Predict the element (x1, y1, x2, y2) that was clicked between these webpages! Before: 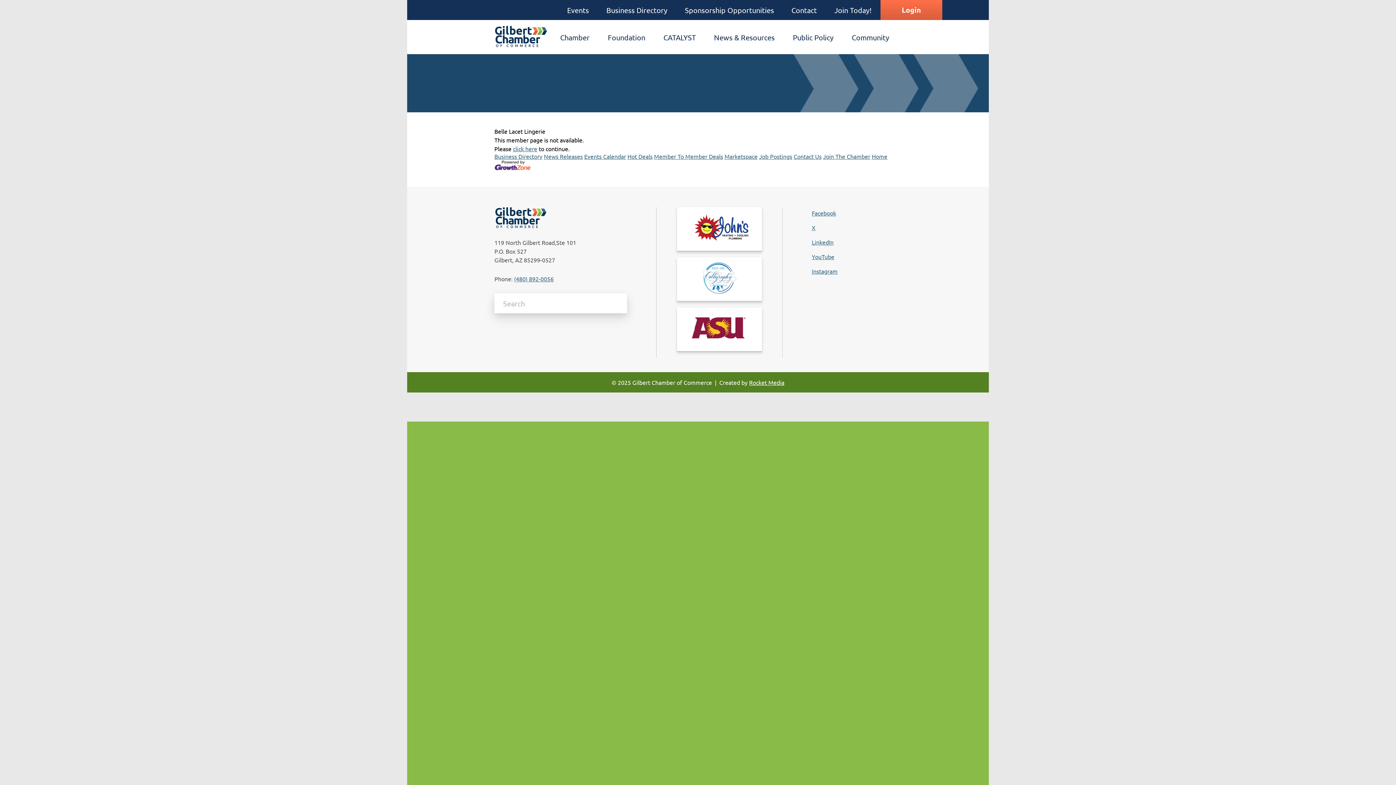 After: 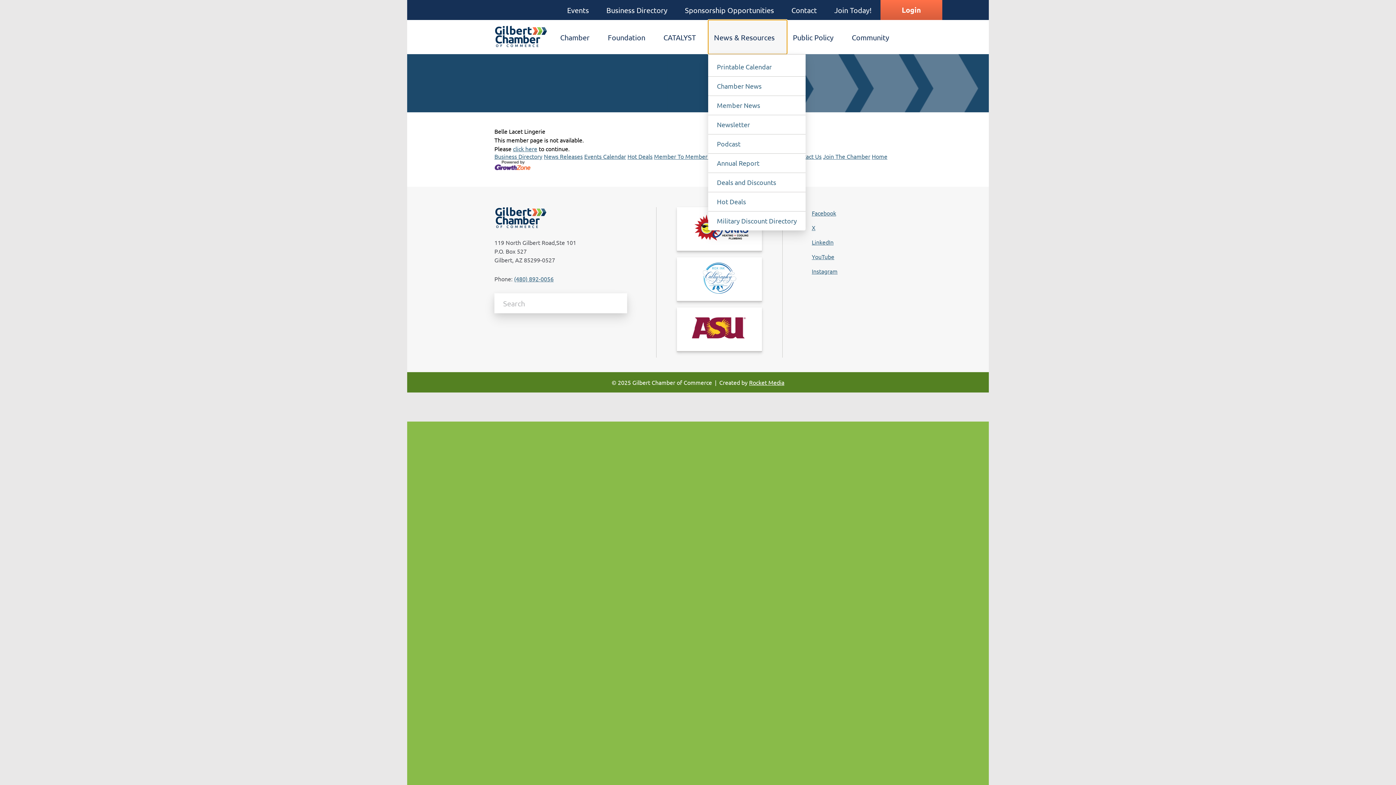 Action: bbox: (708, 20, 787, 54) label: News & Resources 